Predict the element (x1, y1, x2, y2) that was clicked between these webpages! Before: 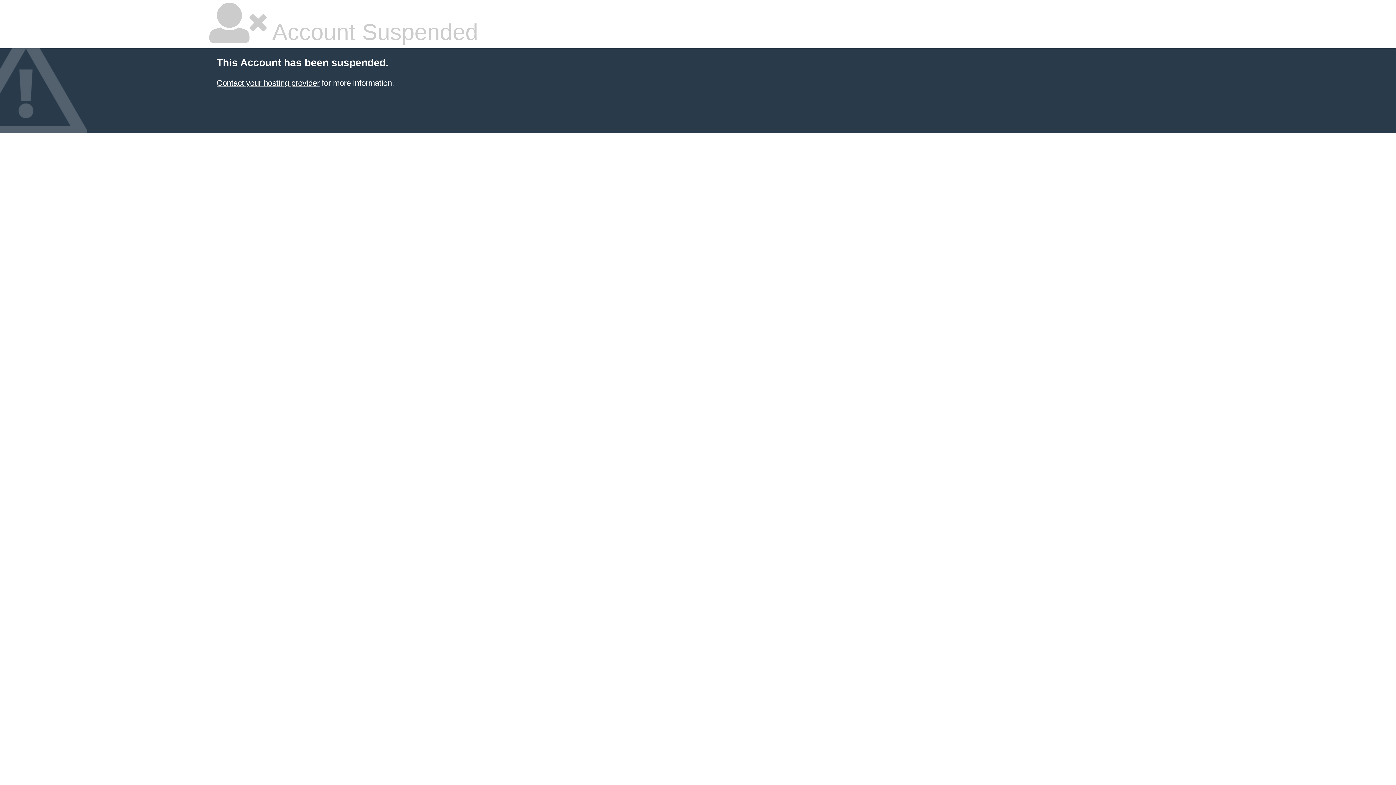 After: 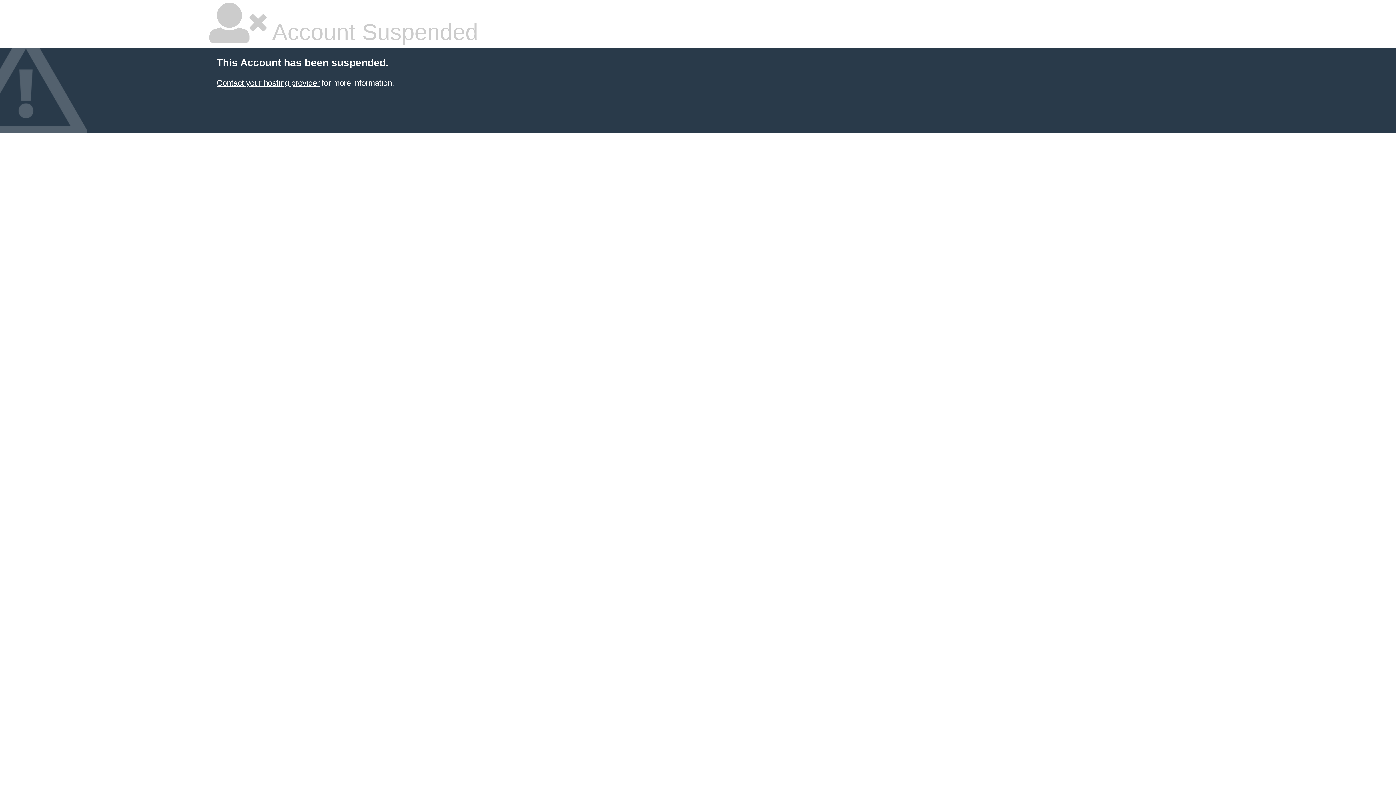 Action: label: Contact your hosting provider bbox: (216, 78, 319, 87)